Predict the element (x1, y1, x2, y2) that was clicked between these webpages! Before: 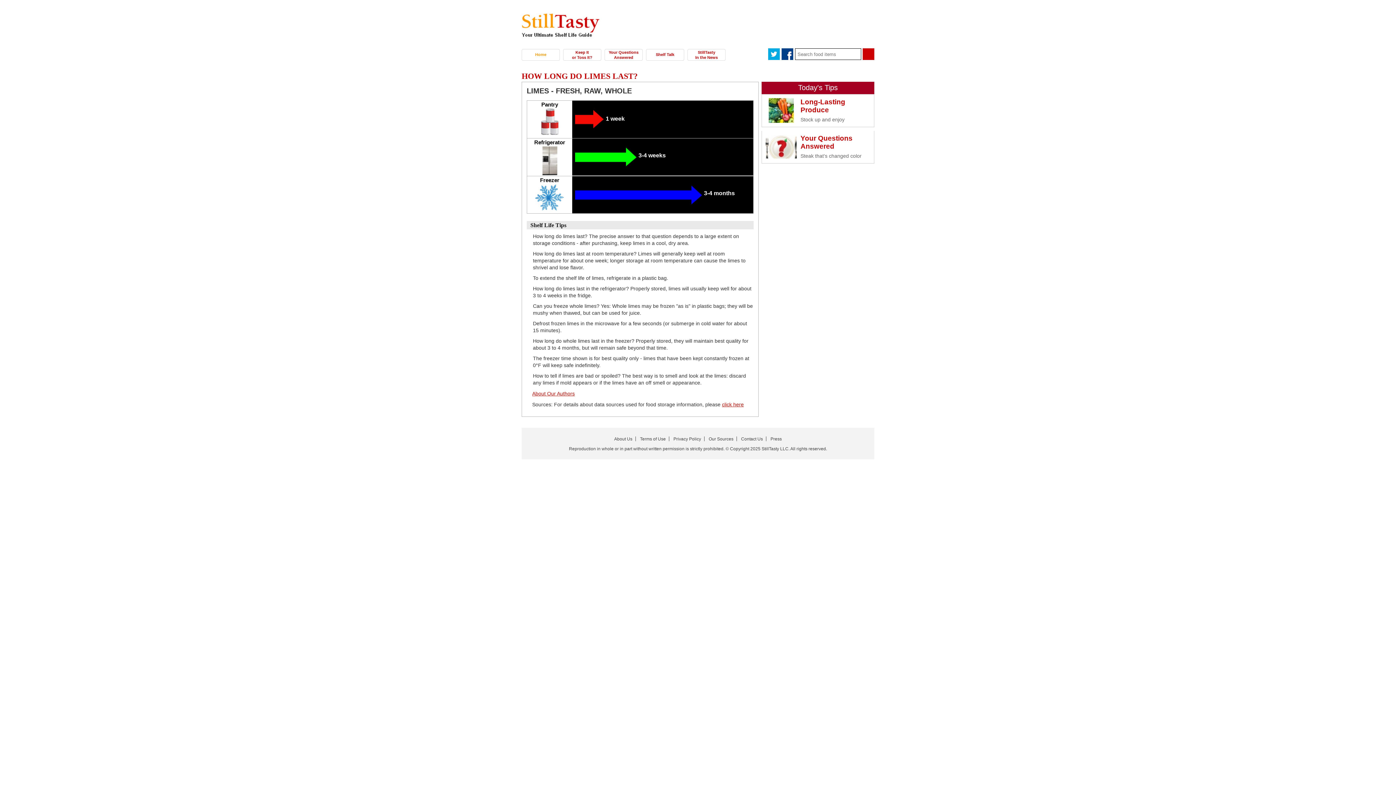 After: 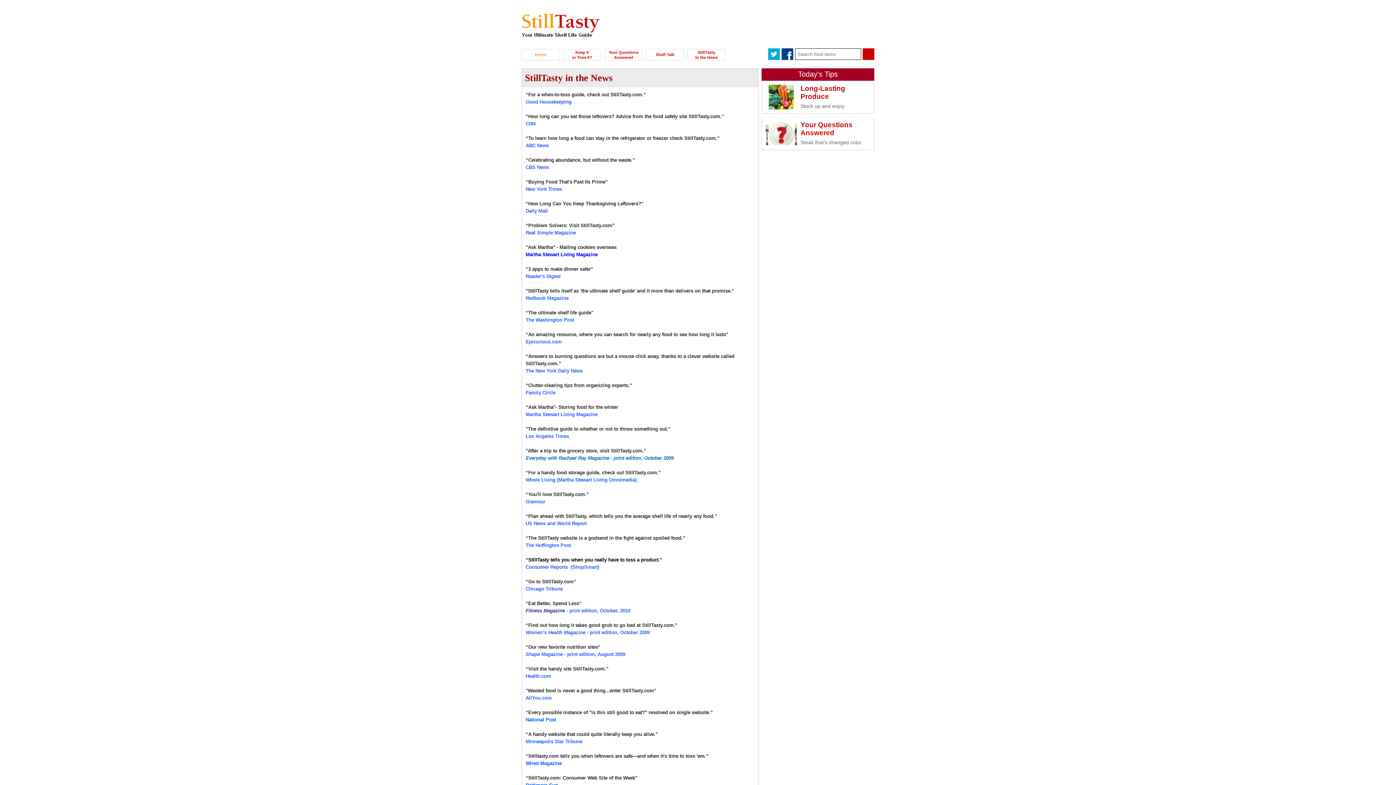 Action: label: Press bbox: (770, 436, 782, 441)